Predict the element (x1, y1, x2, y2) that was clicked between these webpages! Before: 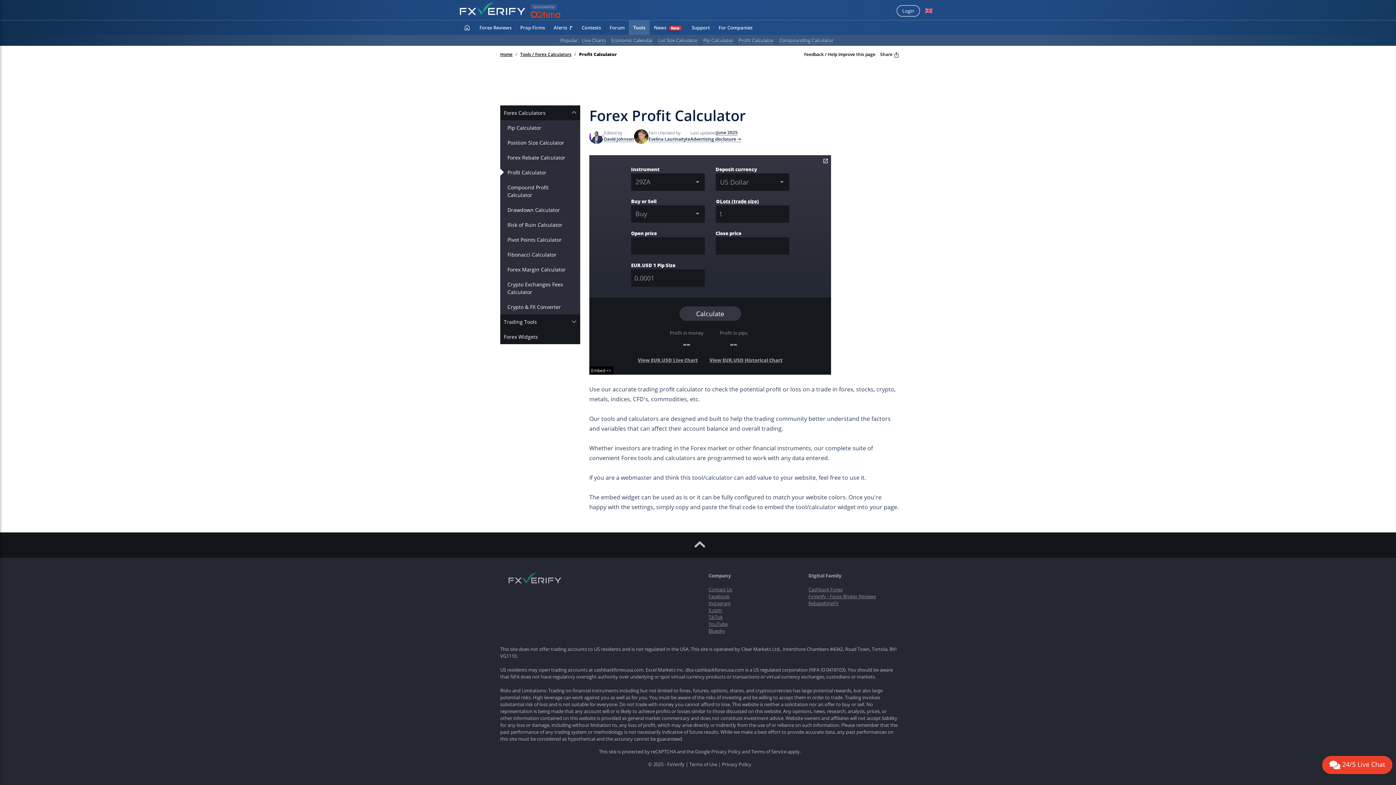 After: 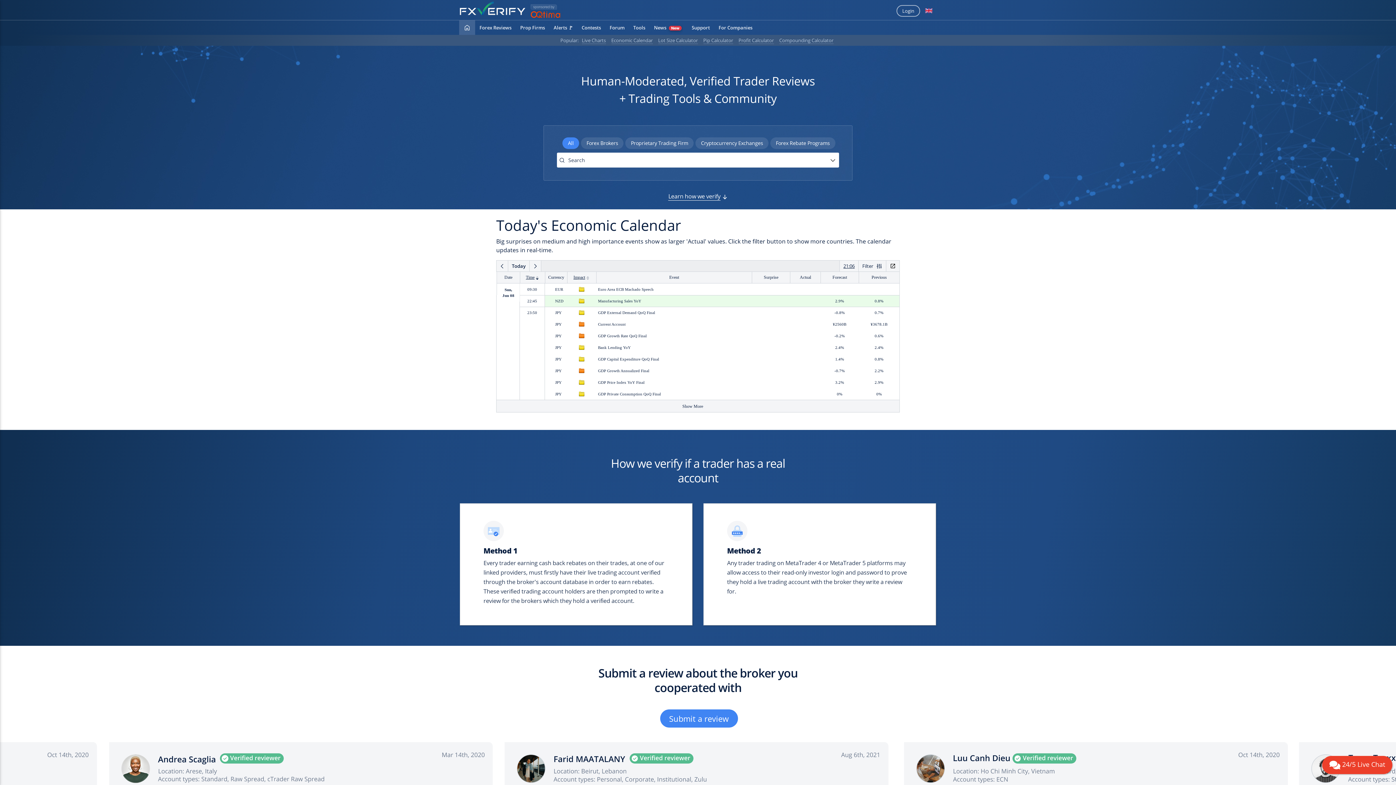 Action: bbox: (463, 23, 470, 31)